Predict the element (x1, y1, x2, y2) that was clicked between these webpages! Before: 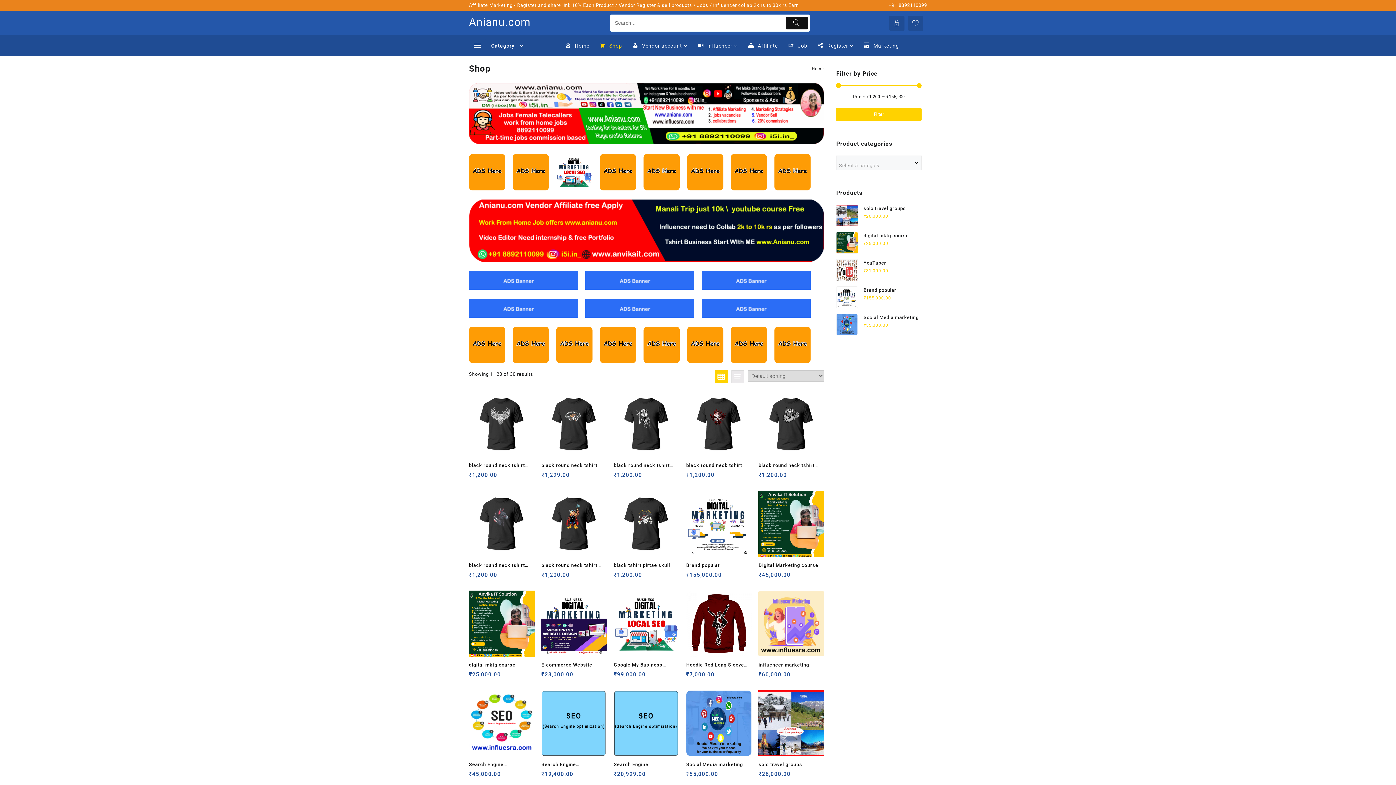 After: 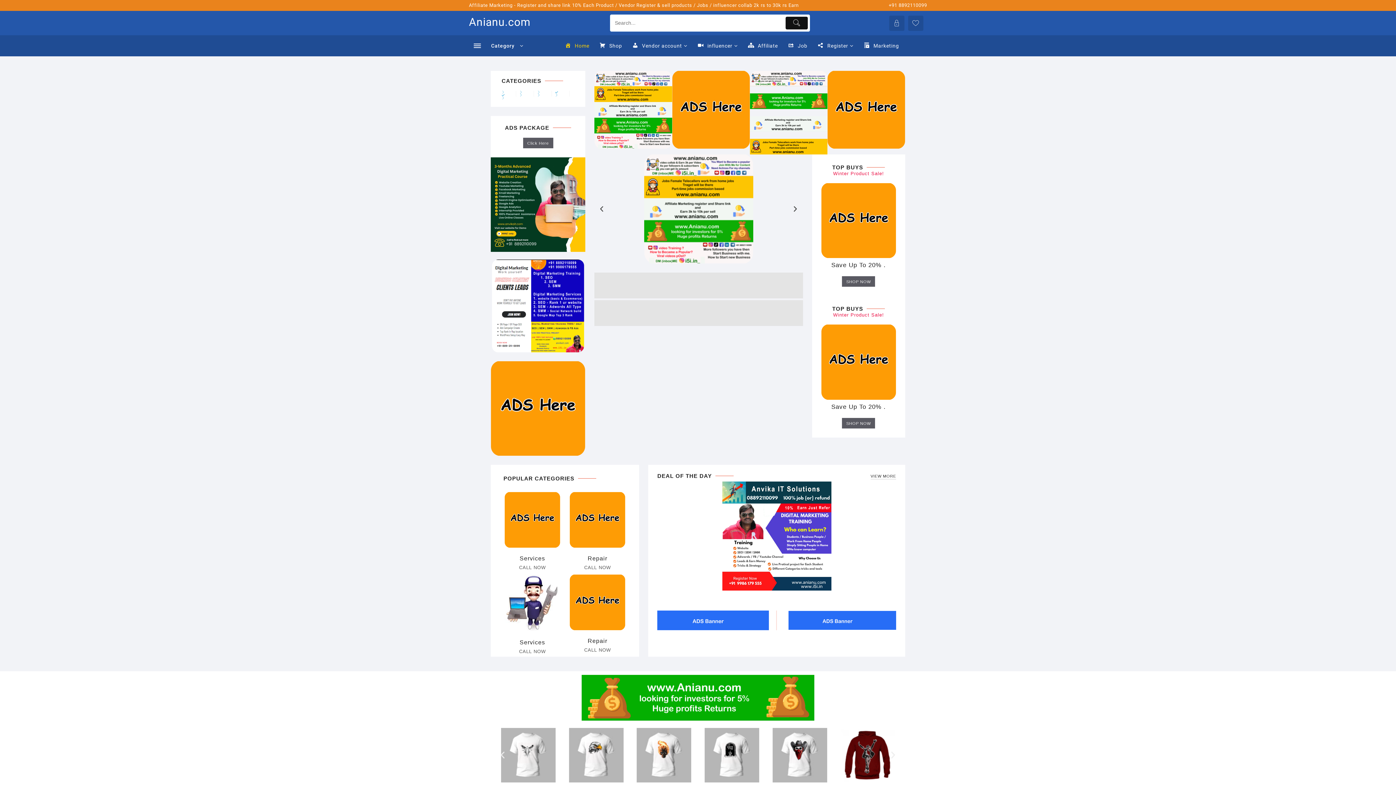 Action: bbox: (560, 37, 593, 54) label: Home